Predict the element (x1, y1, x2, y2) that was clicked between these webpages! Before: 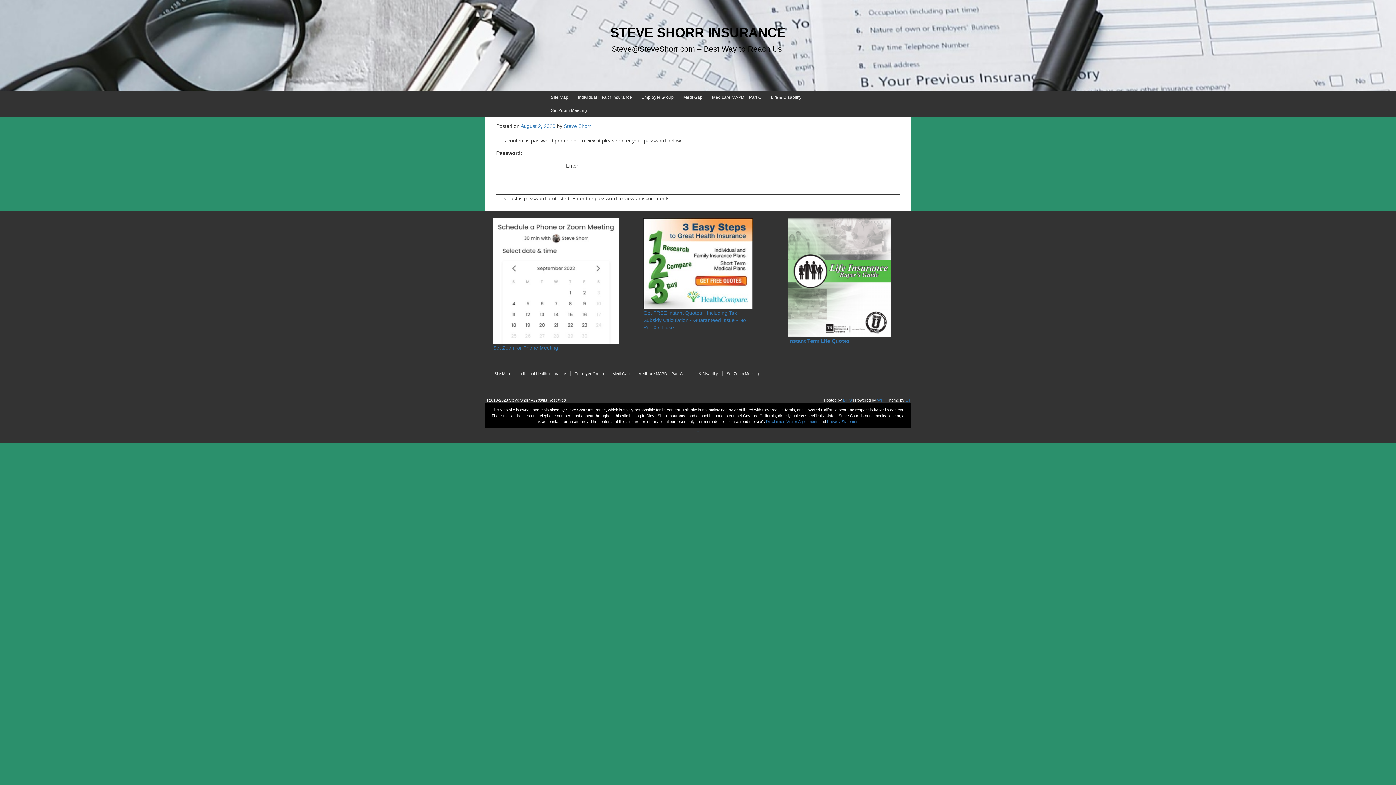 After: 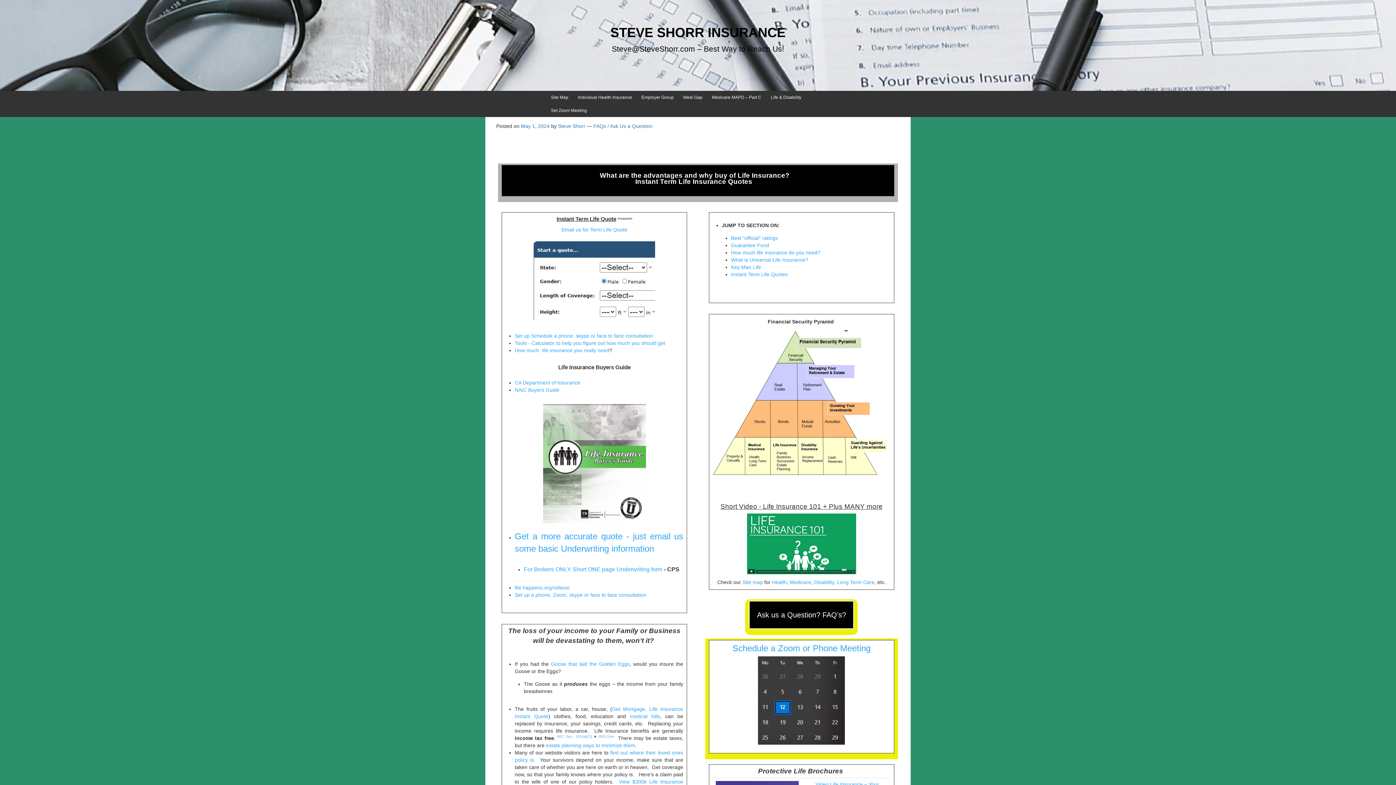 Action: bbox: (788, 218, 891, 337)